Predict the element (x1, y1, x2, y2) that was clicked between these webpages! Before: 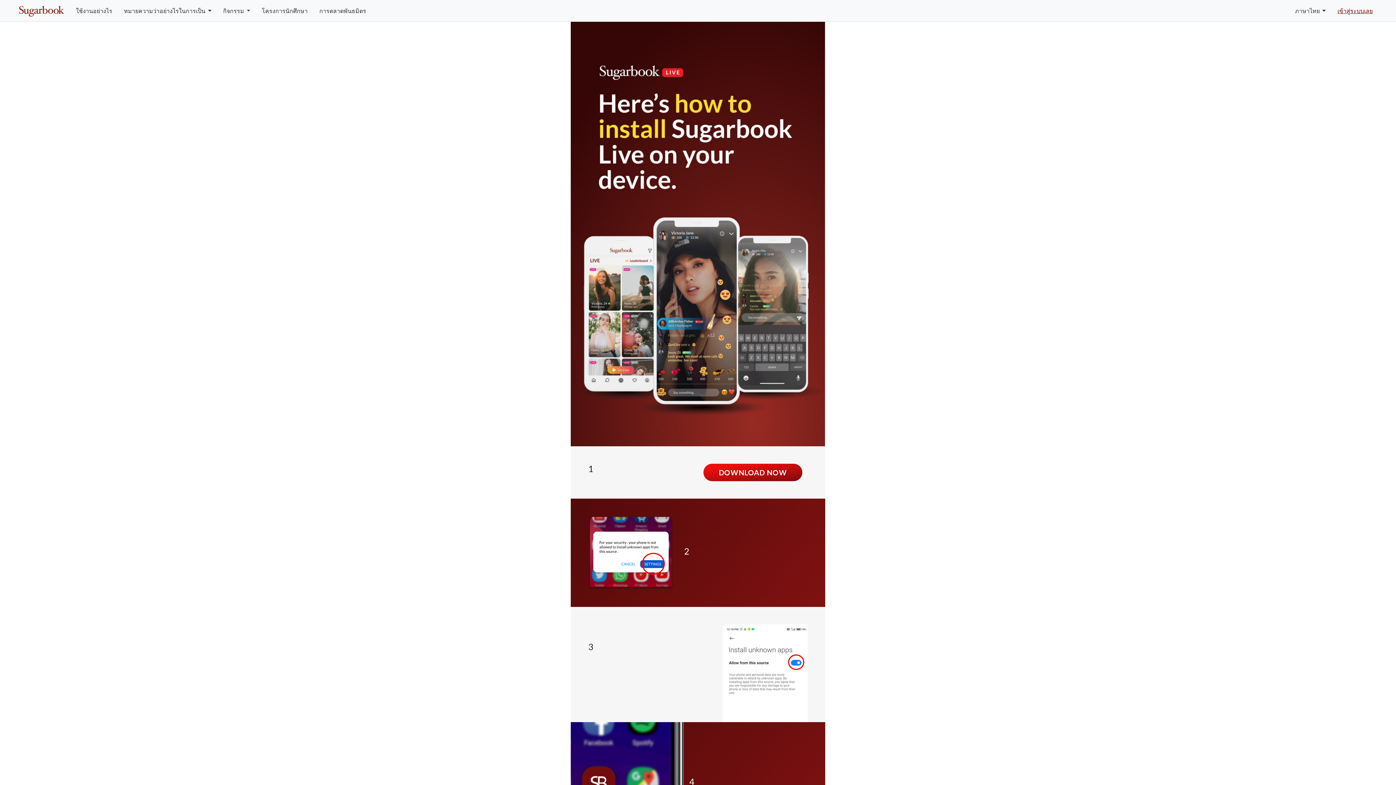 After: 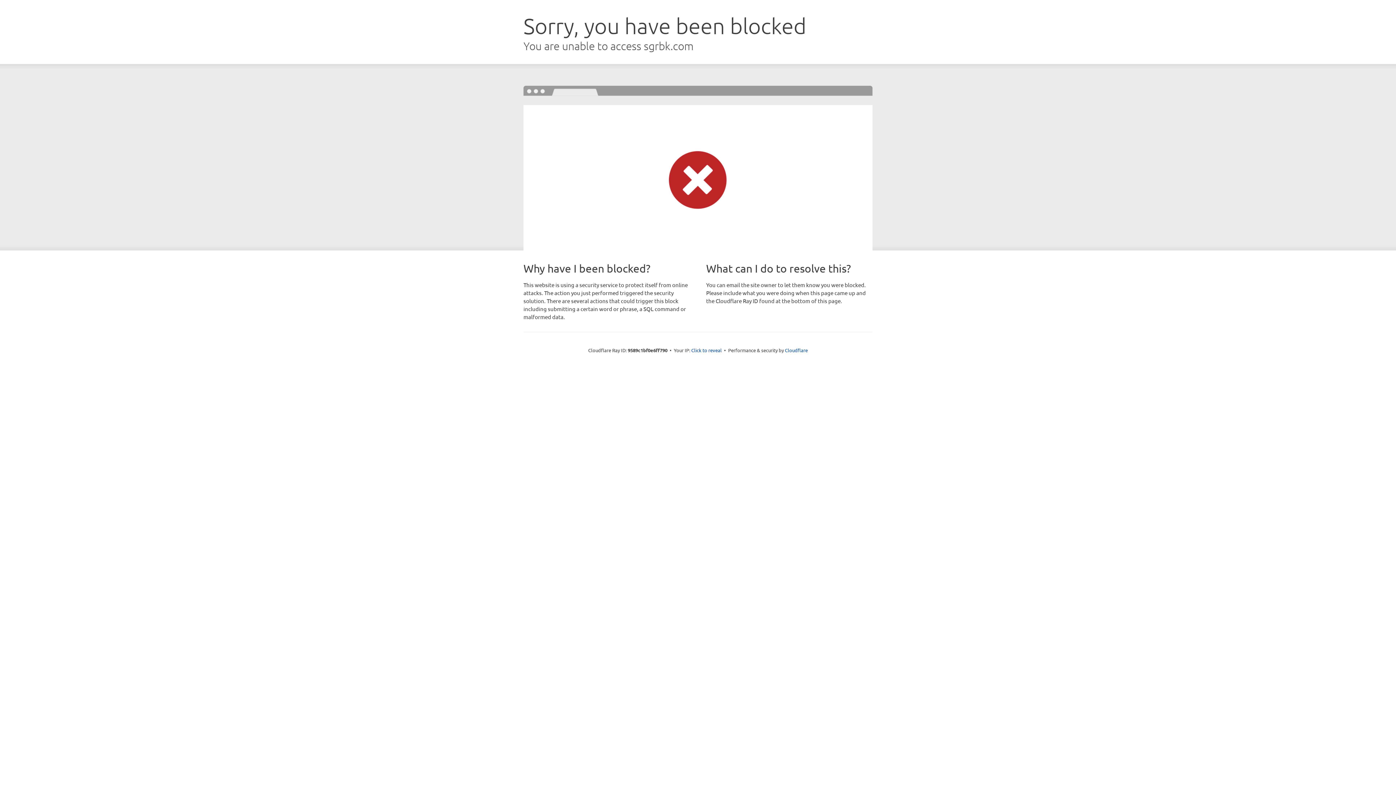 Action: label: DOWNLOAD NOW bbox: (703, 463, 802, 481)